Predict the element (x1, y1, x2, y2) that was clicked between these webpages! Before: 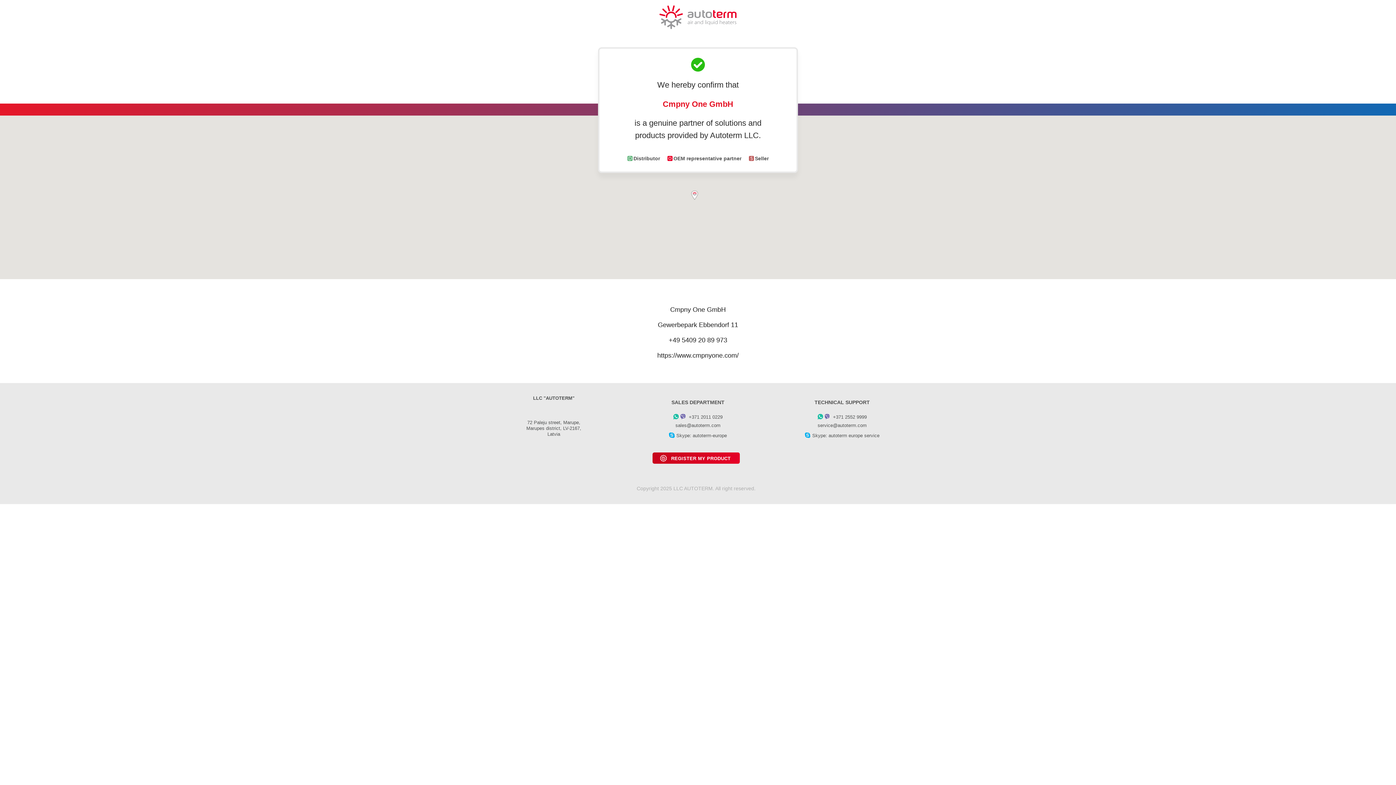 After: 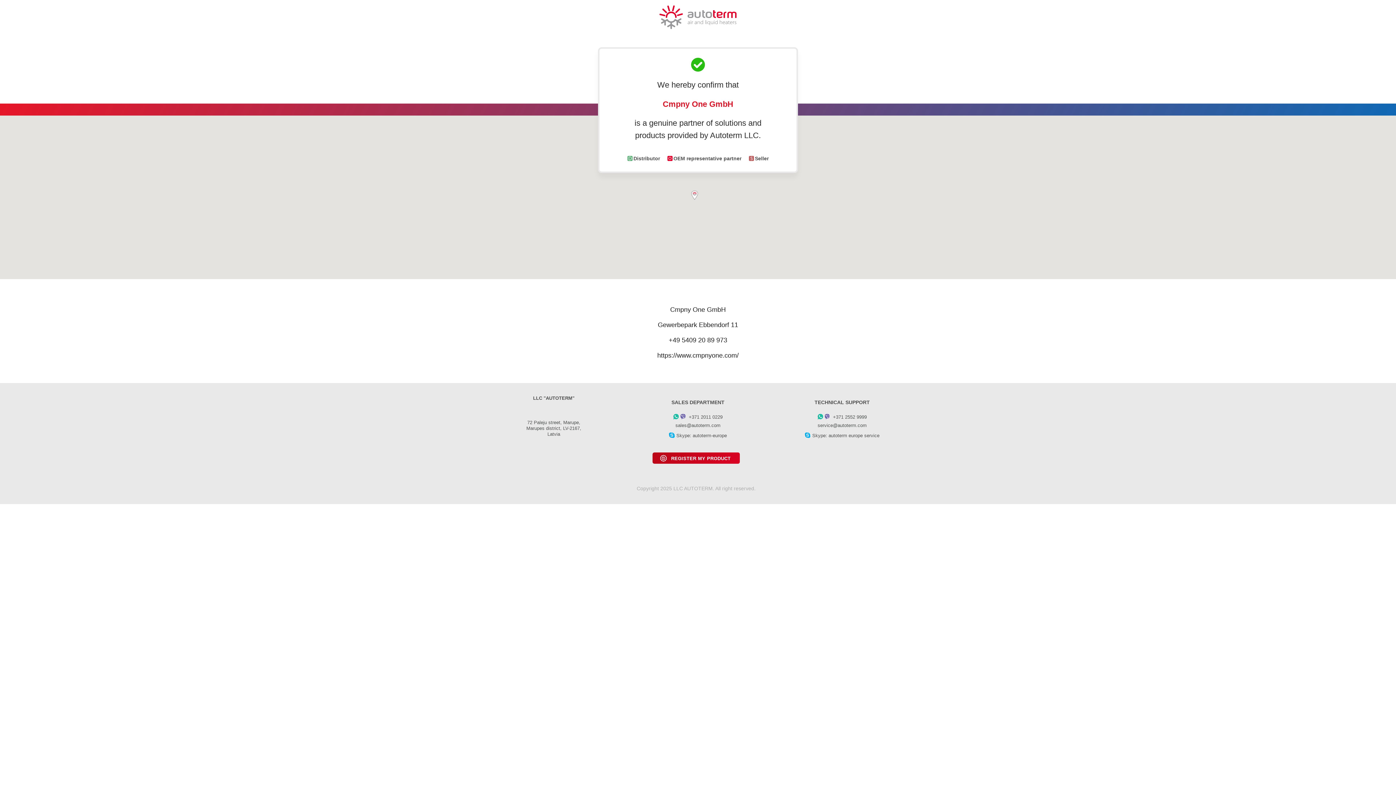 Action: bbox: (675, 422, 720, 428) label: sales@autoterm.com